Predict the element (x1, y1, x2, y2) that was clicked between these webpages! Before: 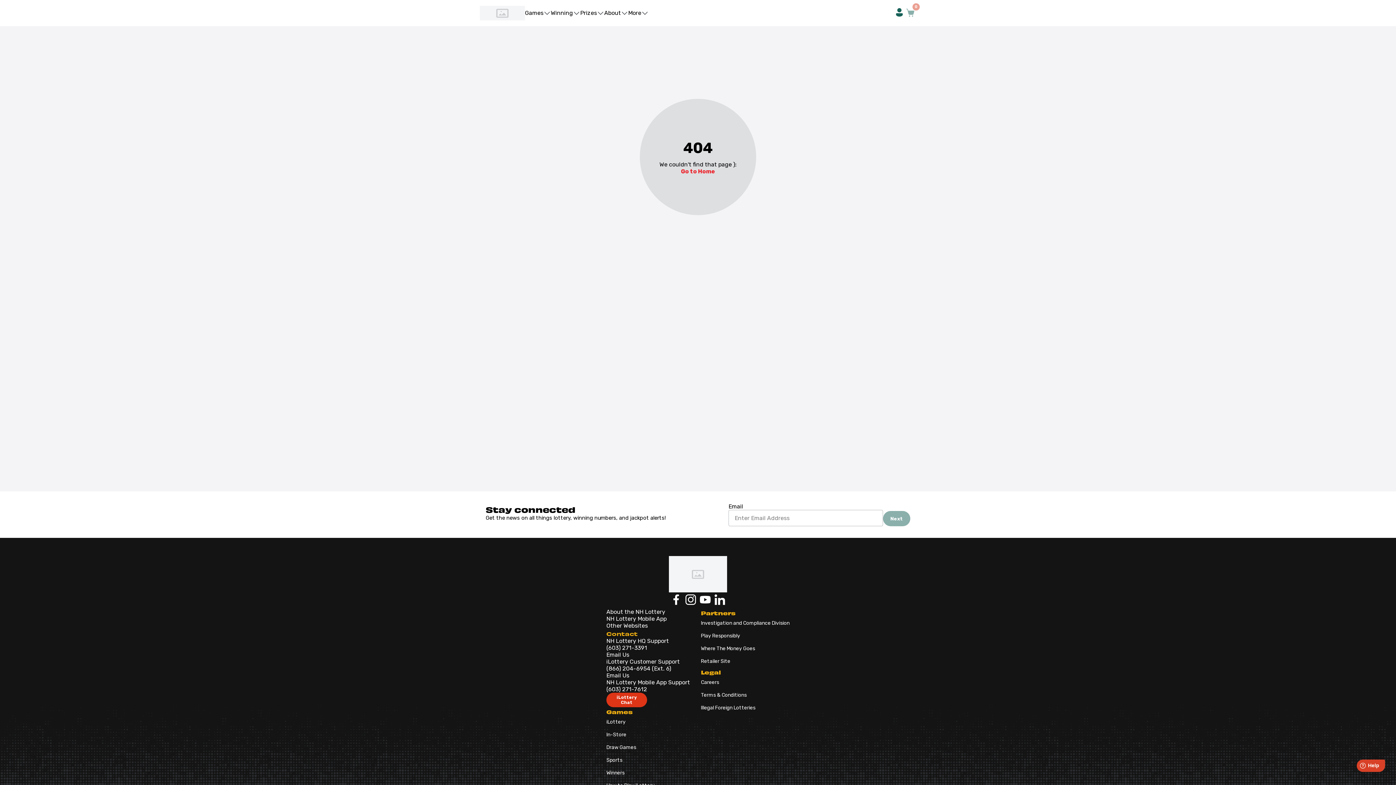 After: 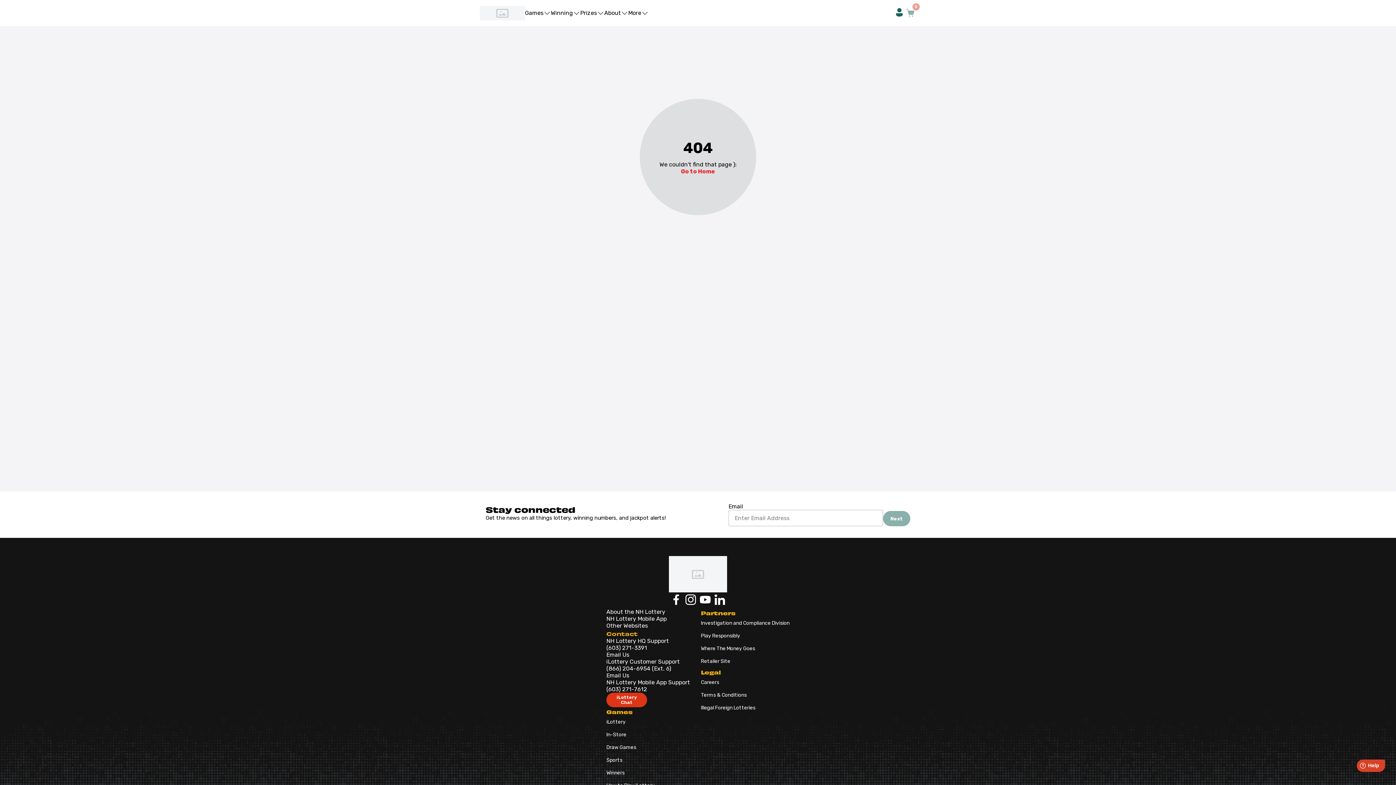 Action: bbox: (683, 592, 698, 608) label: Lottery Instagram Page